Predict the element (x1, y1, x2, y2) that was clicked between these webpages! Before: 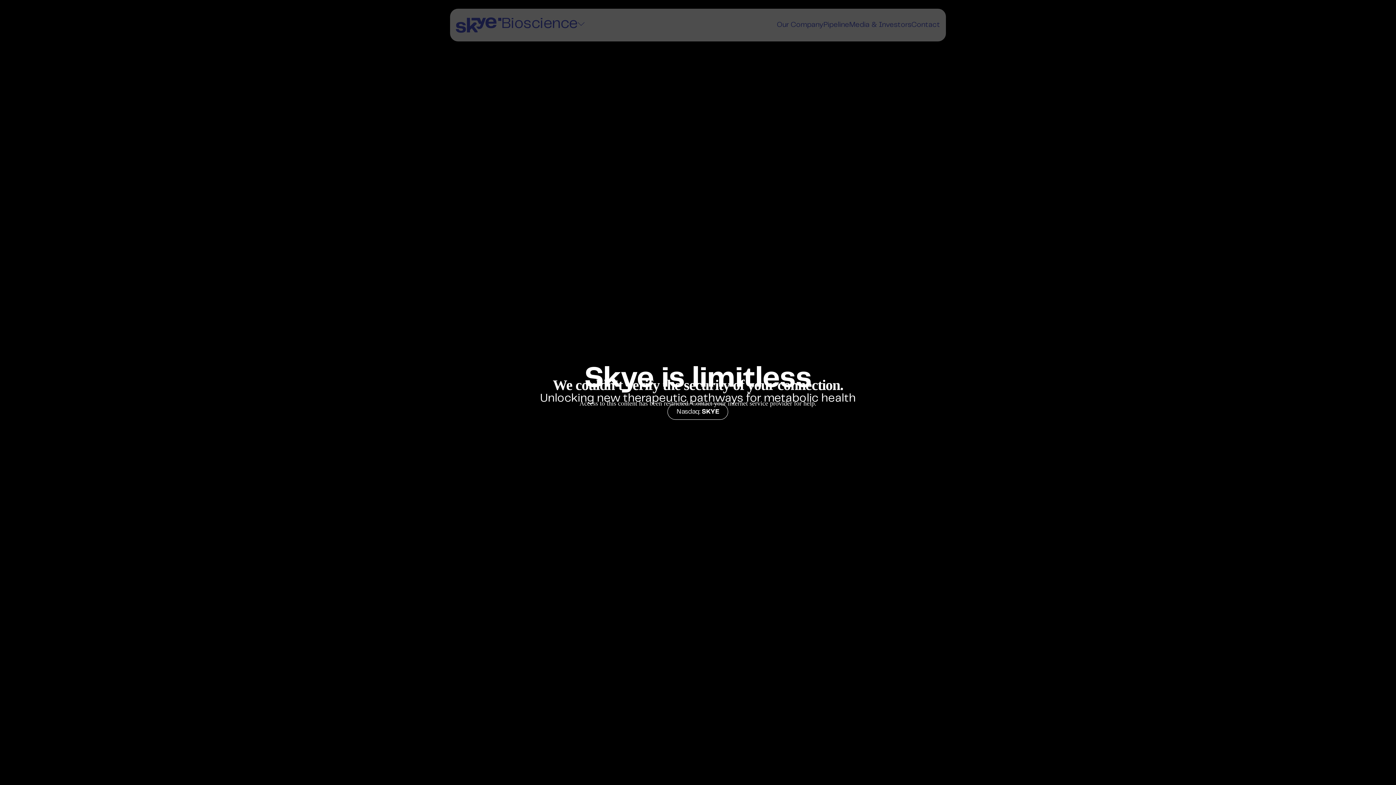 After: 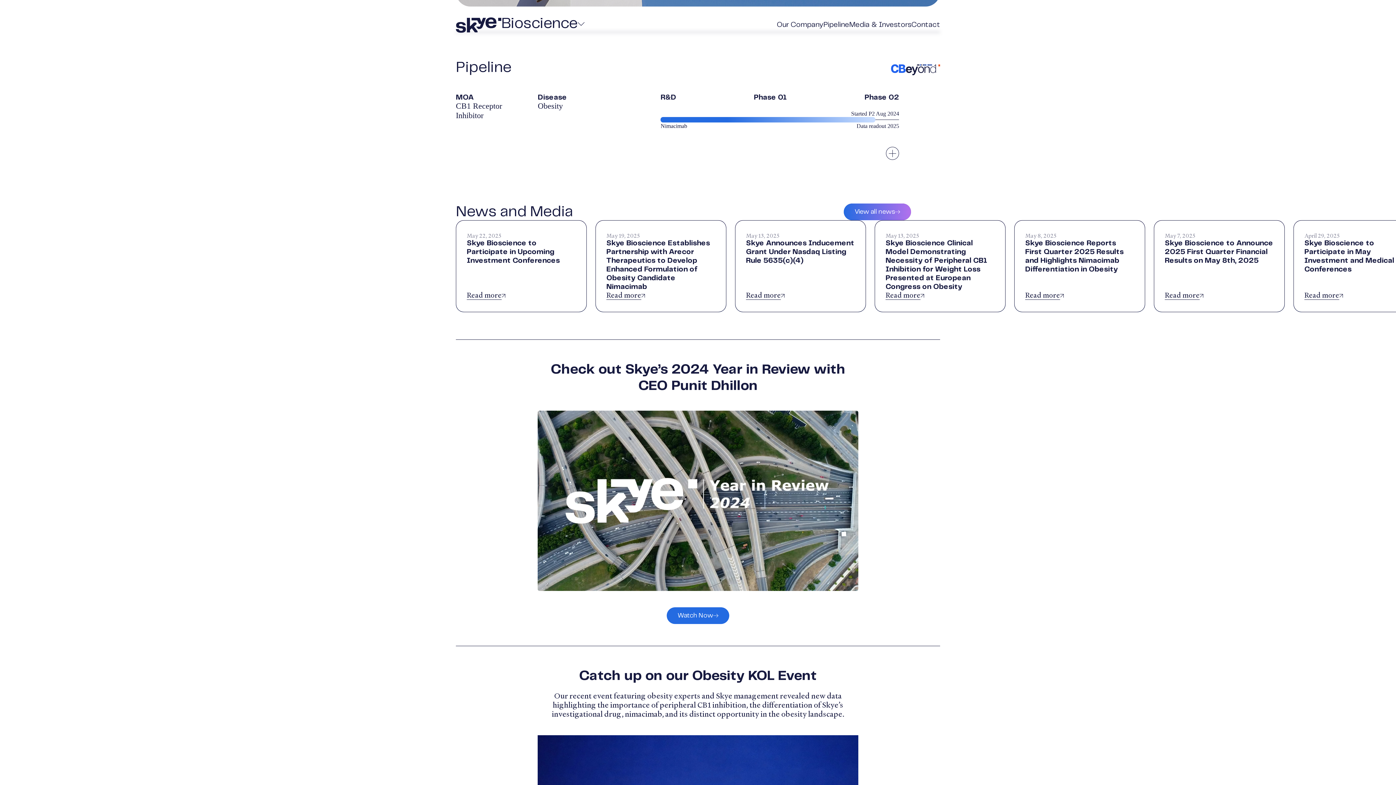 Action: bbox: (823, 21, 849, 28) label: Pipeline